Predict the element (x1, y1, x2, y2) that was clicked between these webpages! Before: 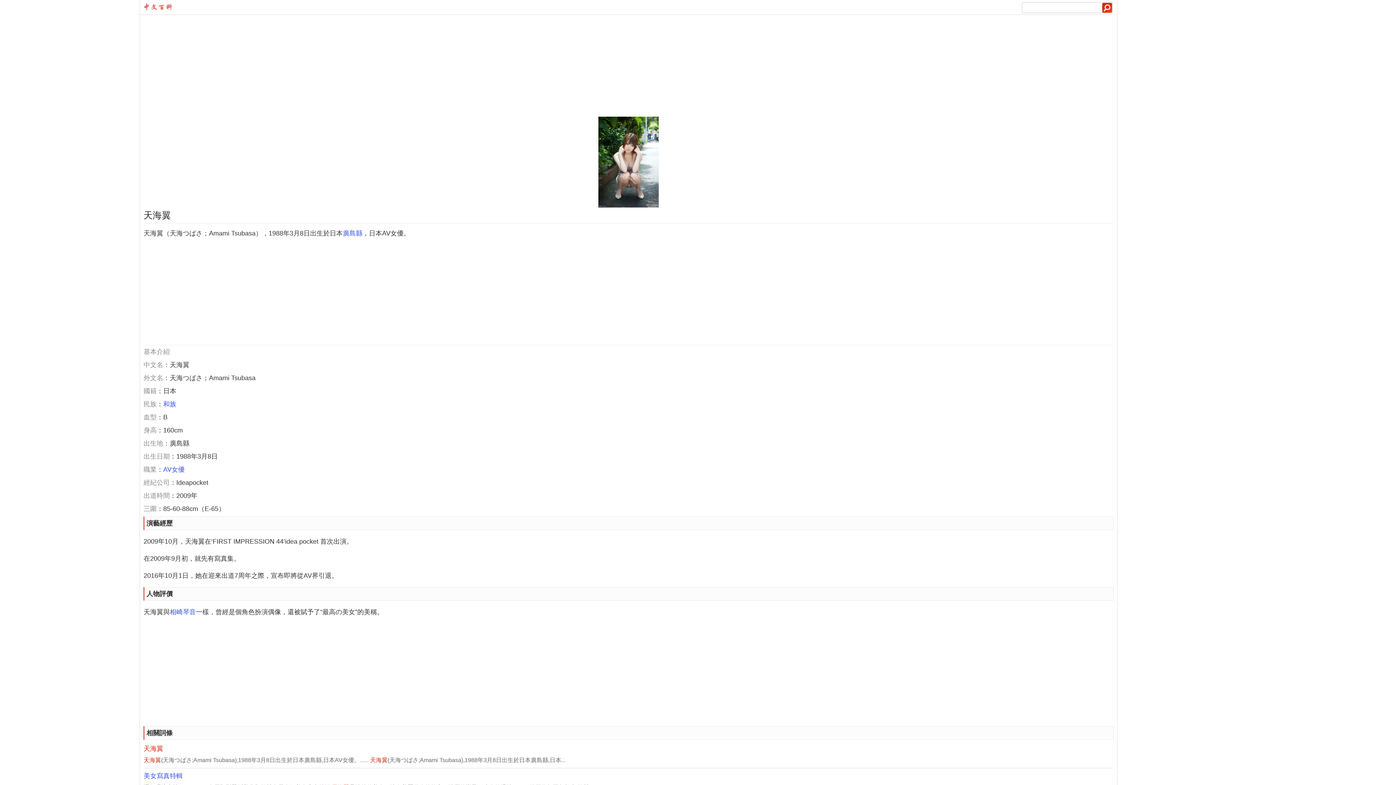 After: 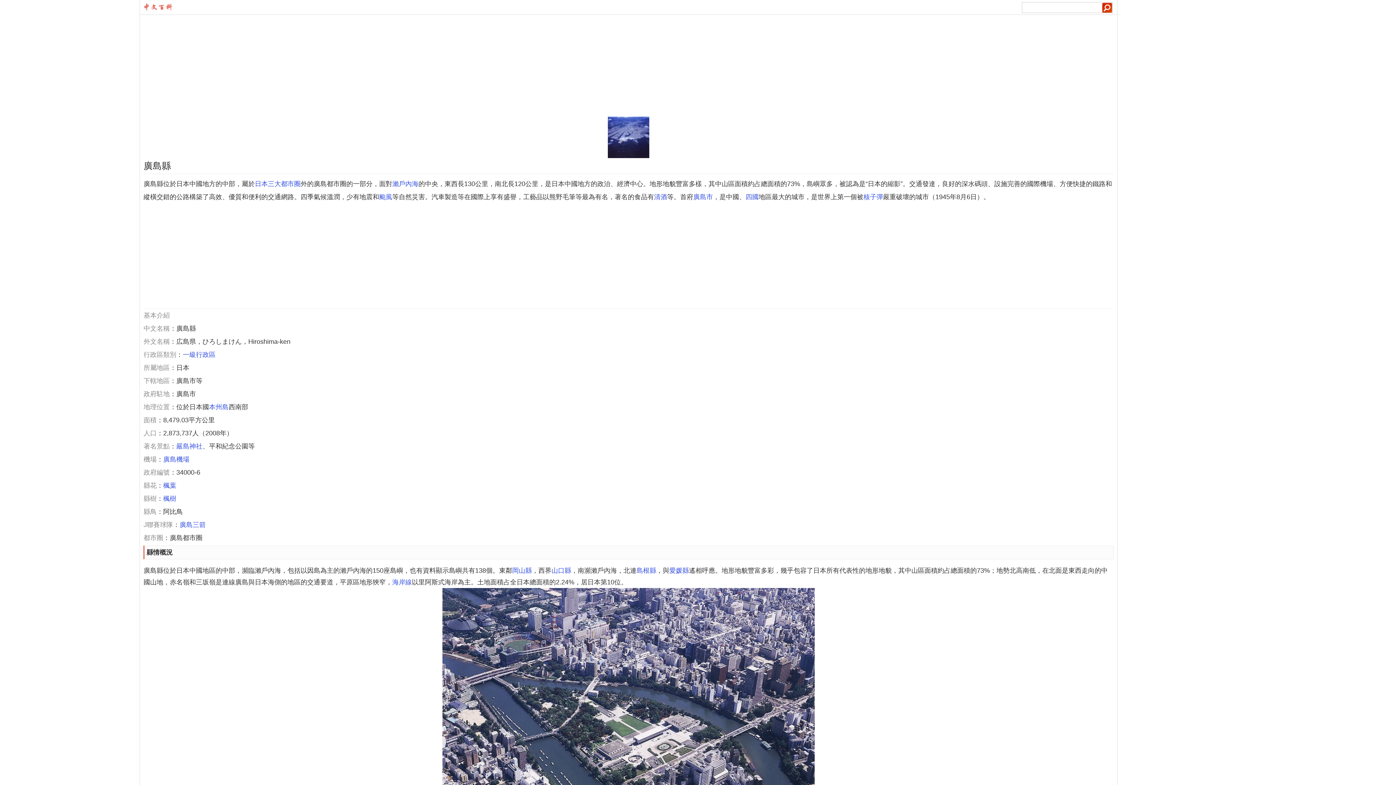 Action: bbox: (342, 229, 362, 237) label: 廣島縣